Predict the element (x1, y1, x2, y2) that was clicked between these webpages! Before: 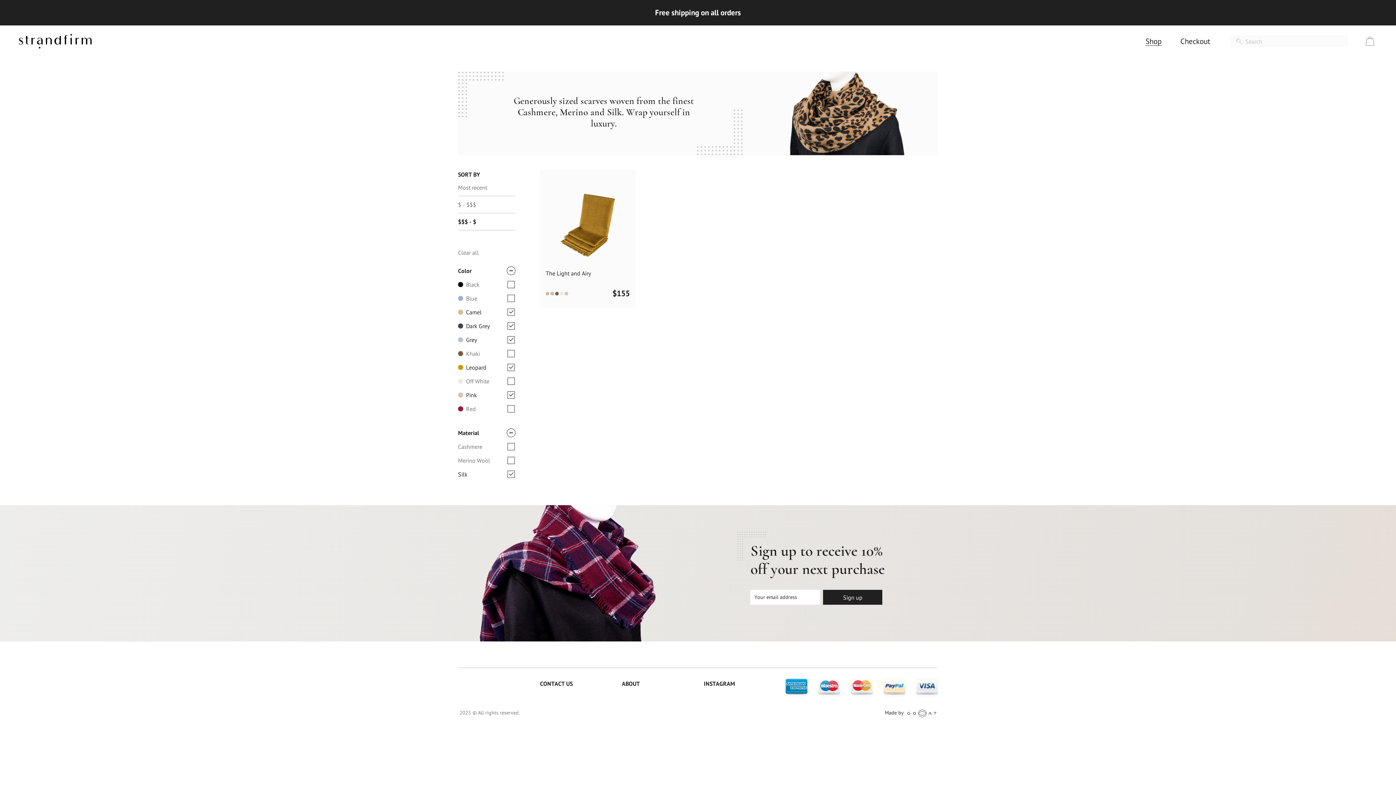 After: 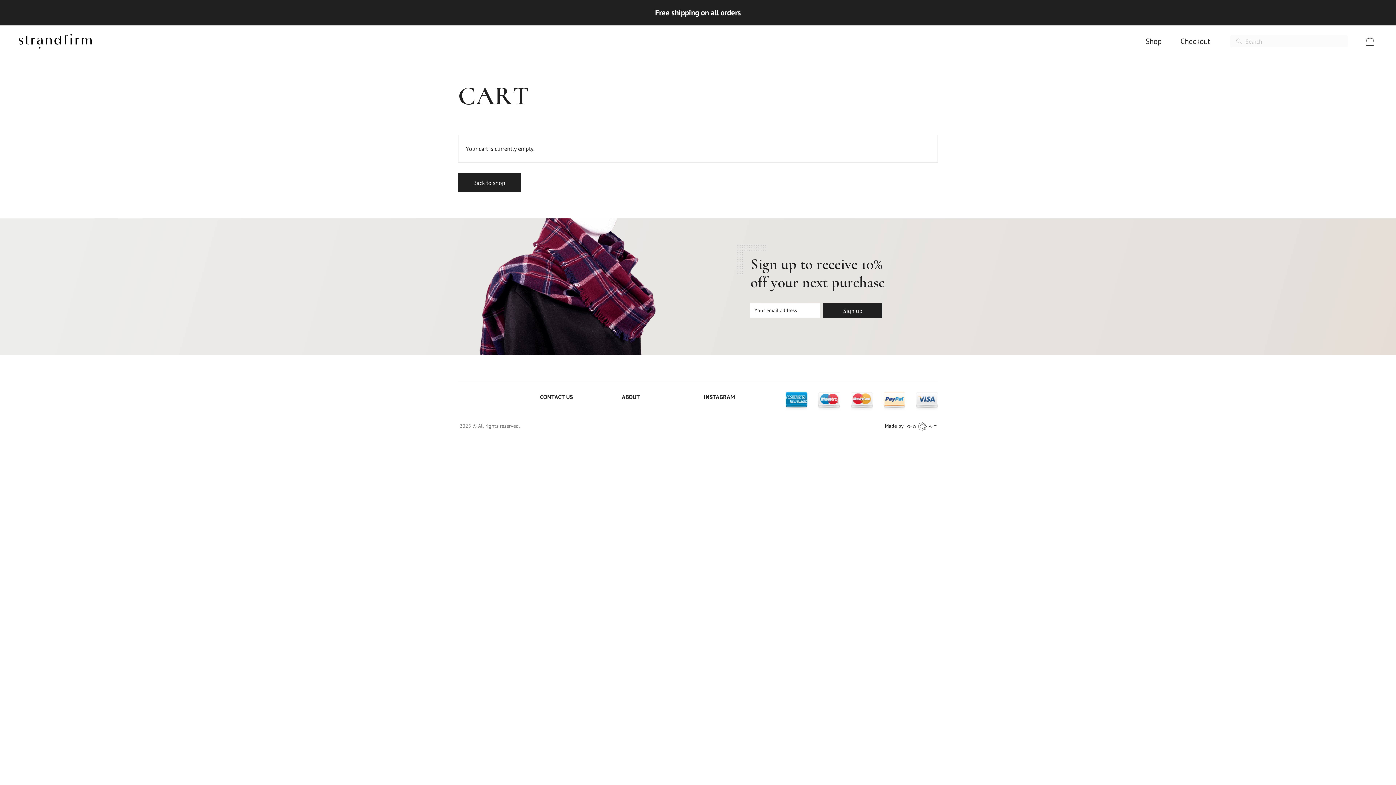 Action: bbox: (1171, 25, 1220, 57) label: Checkout